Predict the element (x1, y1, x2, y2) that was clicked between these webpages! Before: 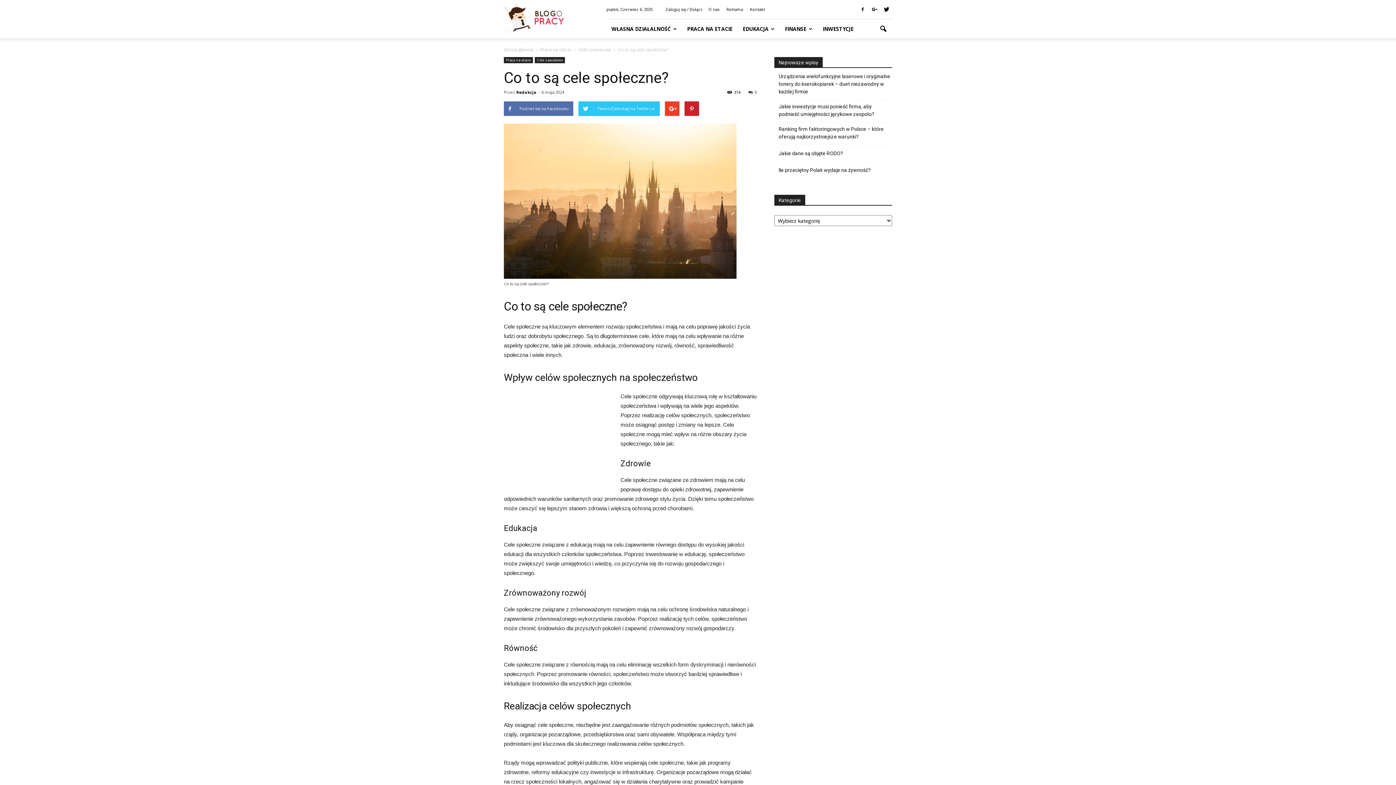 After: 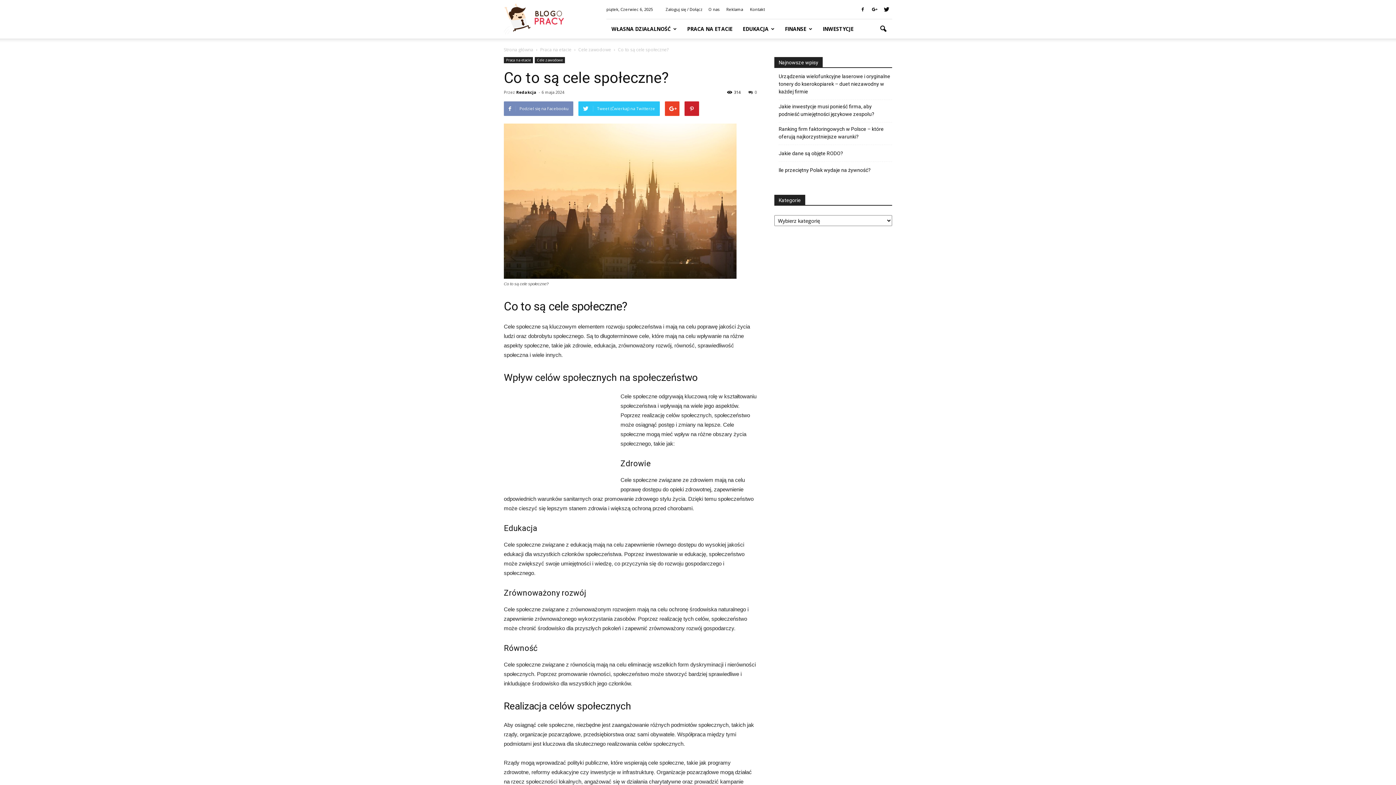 Action: label: Podziel się na Facebooku bbox: (504, 101, 573, 116)